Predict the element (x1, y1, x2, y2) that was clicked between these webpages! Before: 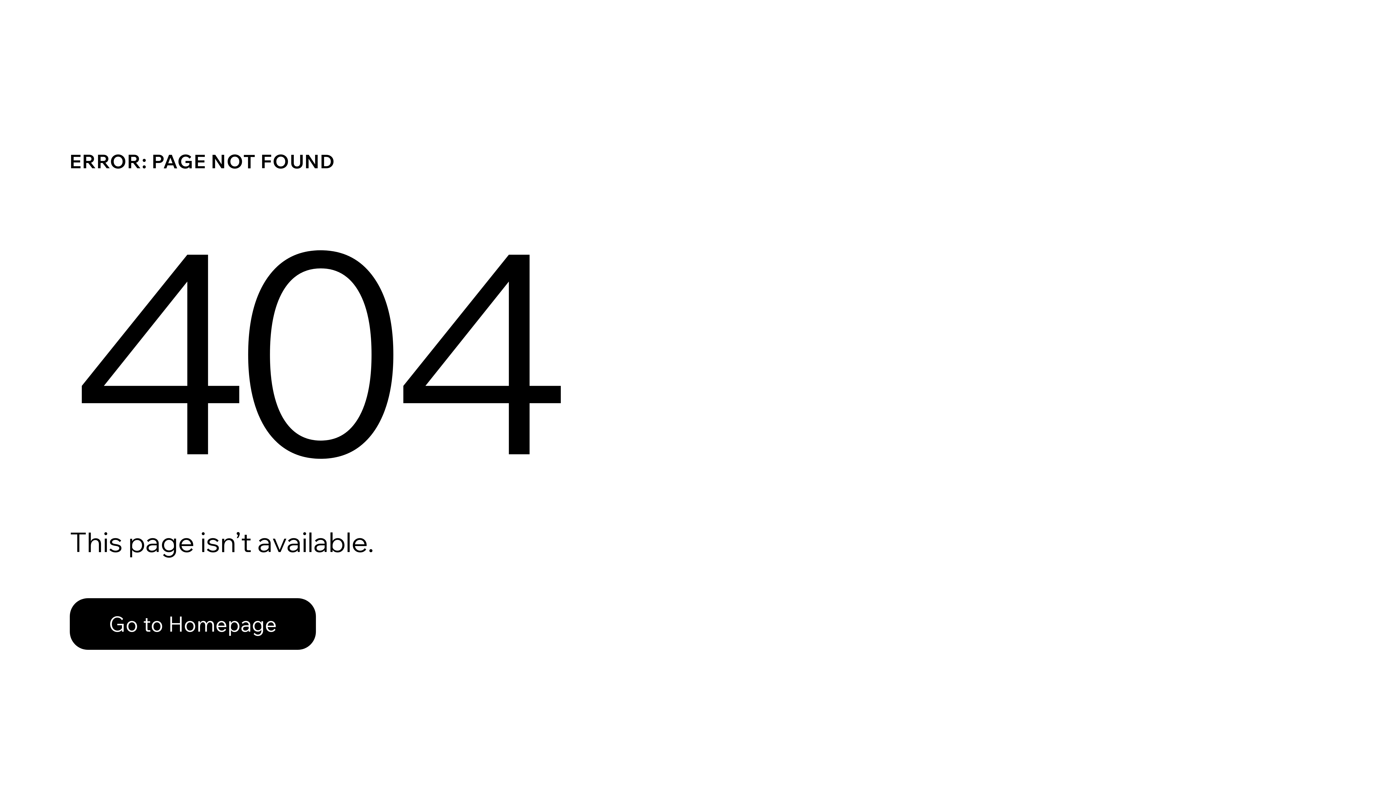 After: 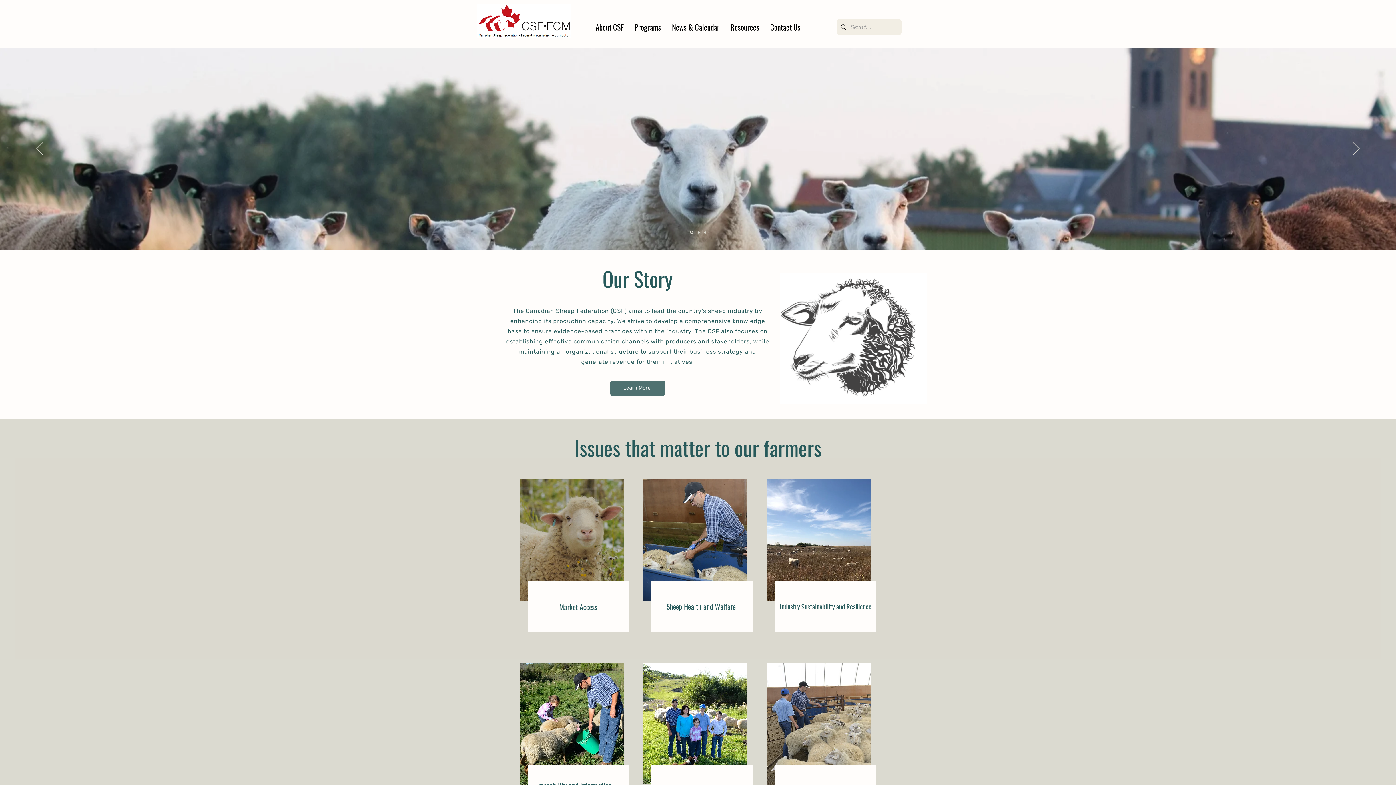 Action: bbox: (69, 598, 316, 650) label: Go to Homepage